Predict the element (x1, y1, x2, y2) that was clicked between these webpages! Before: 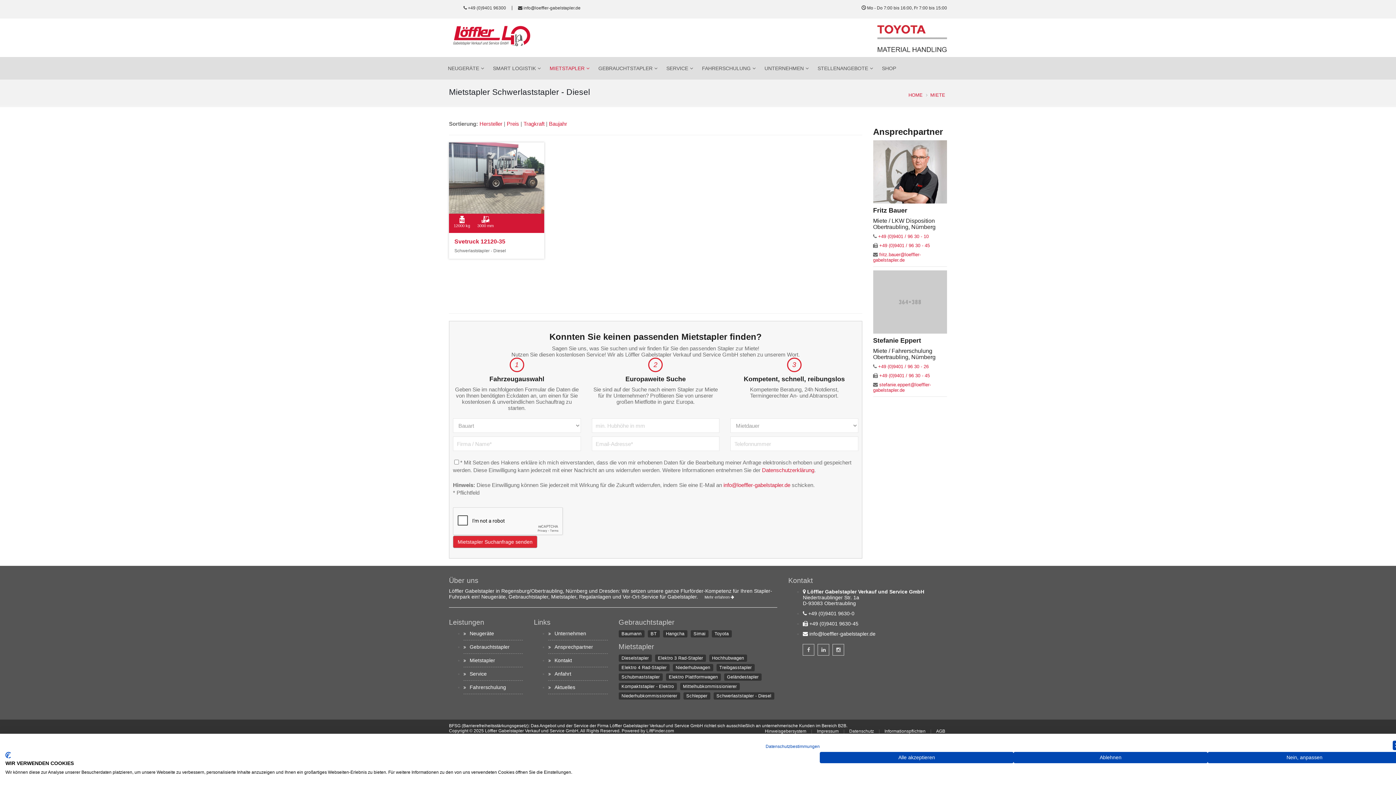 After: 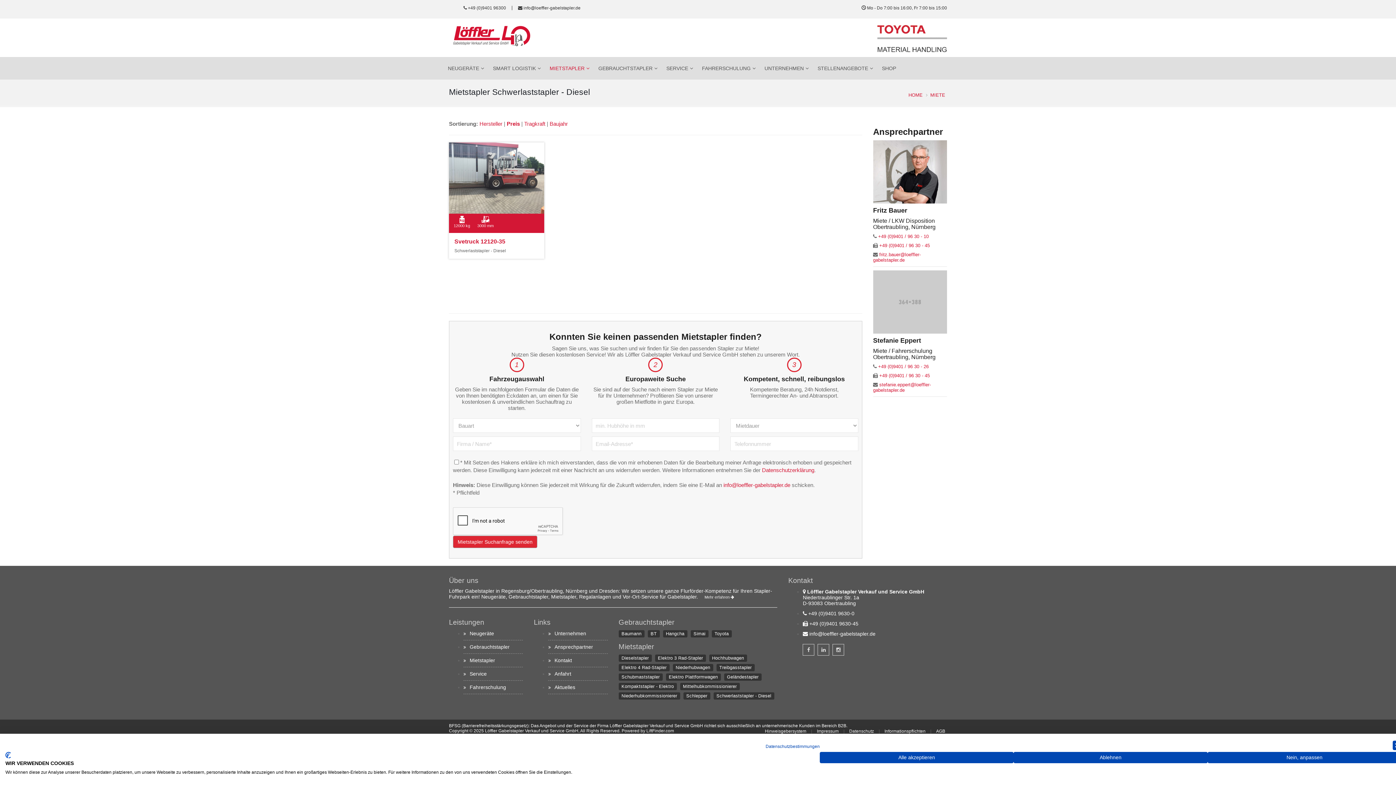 Action: label: Preis bbox: (506, 120, 519, 126)